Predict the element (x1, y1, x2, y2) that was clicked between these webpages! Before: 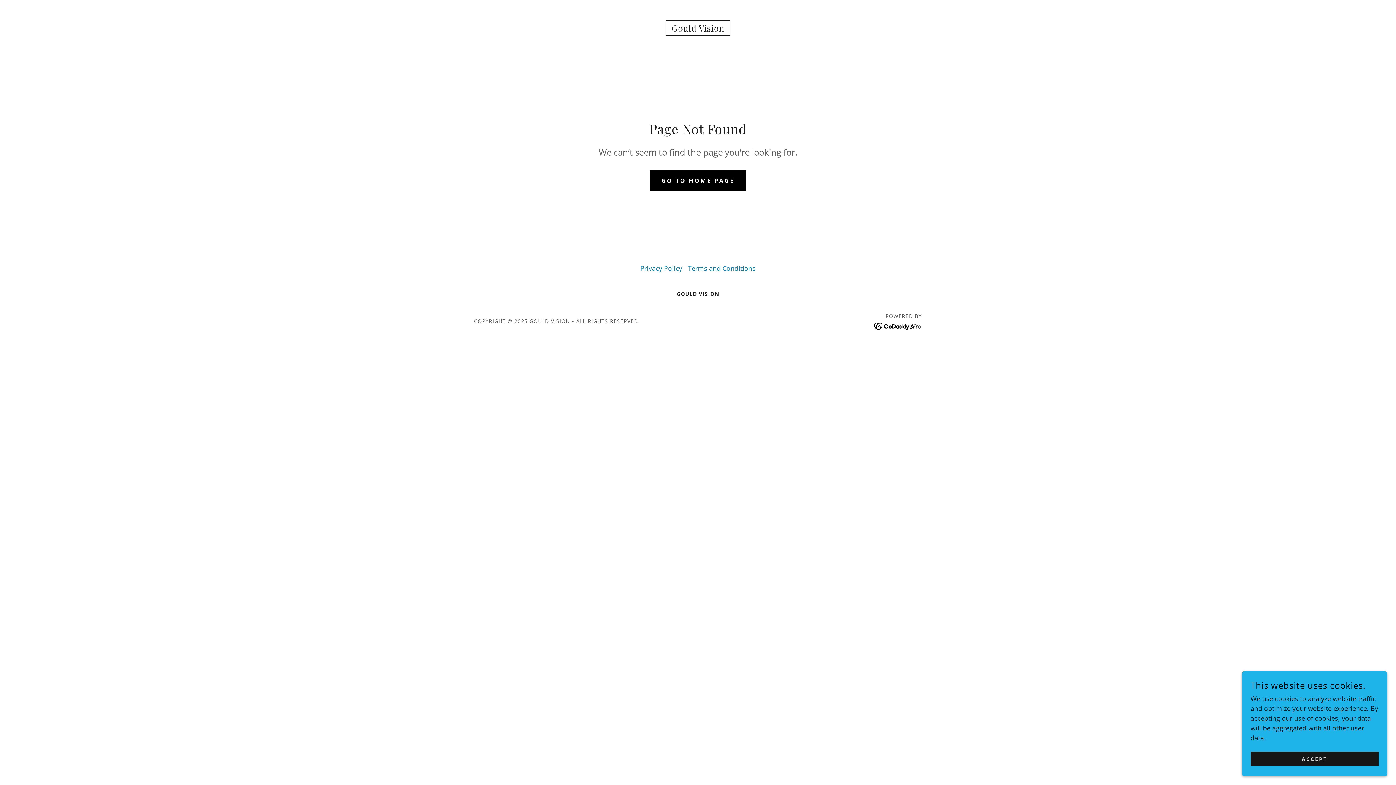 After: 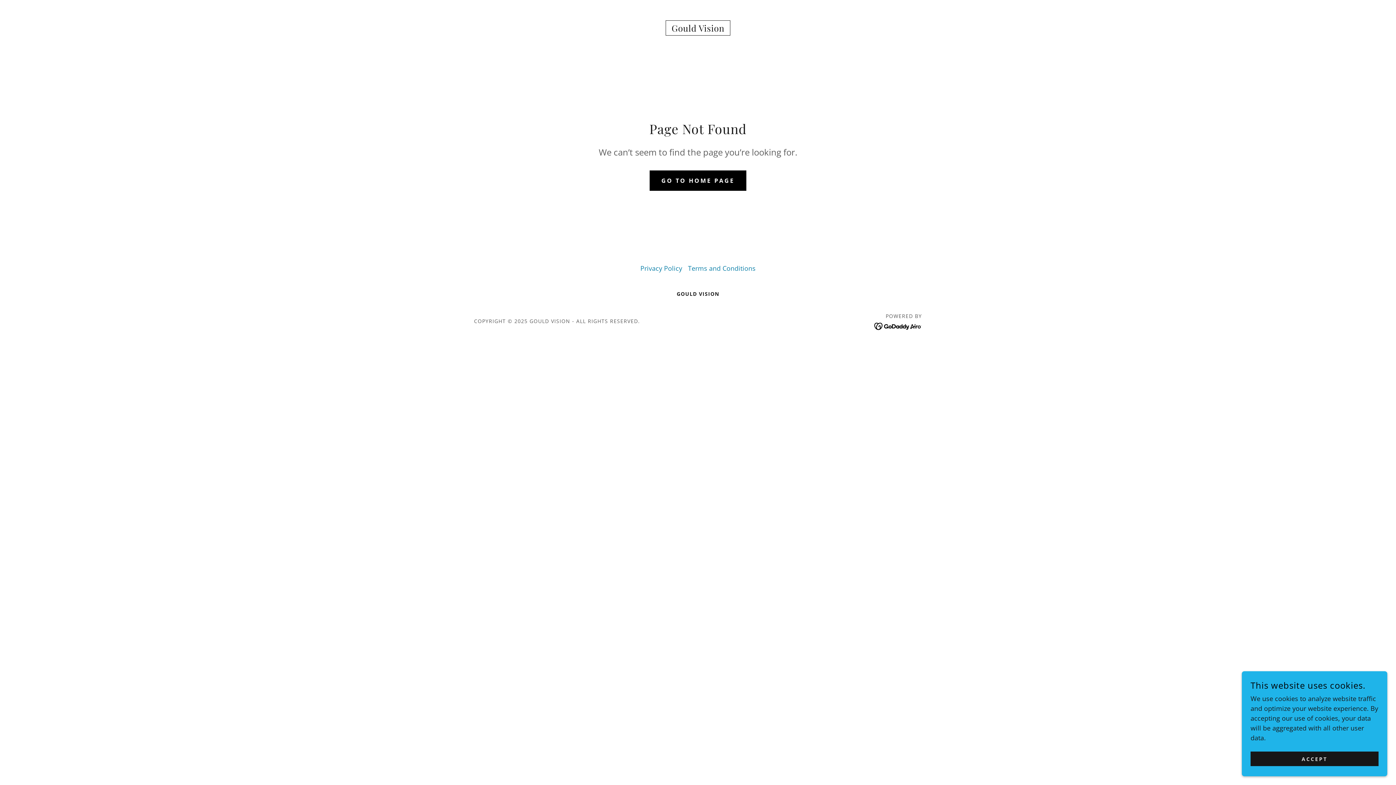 Action: bbox: (874, 321, 922, 330)